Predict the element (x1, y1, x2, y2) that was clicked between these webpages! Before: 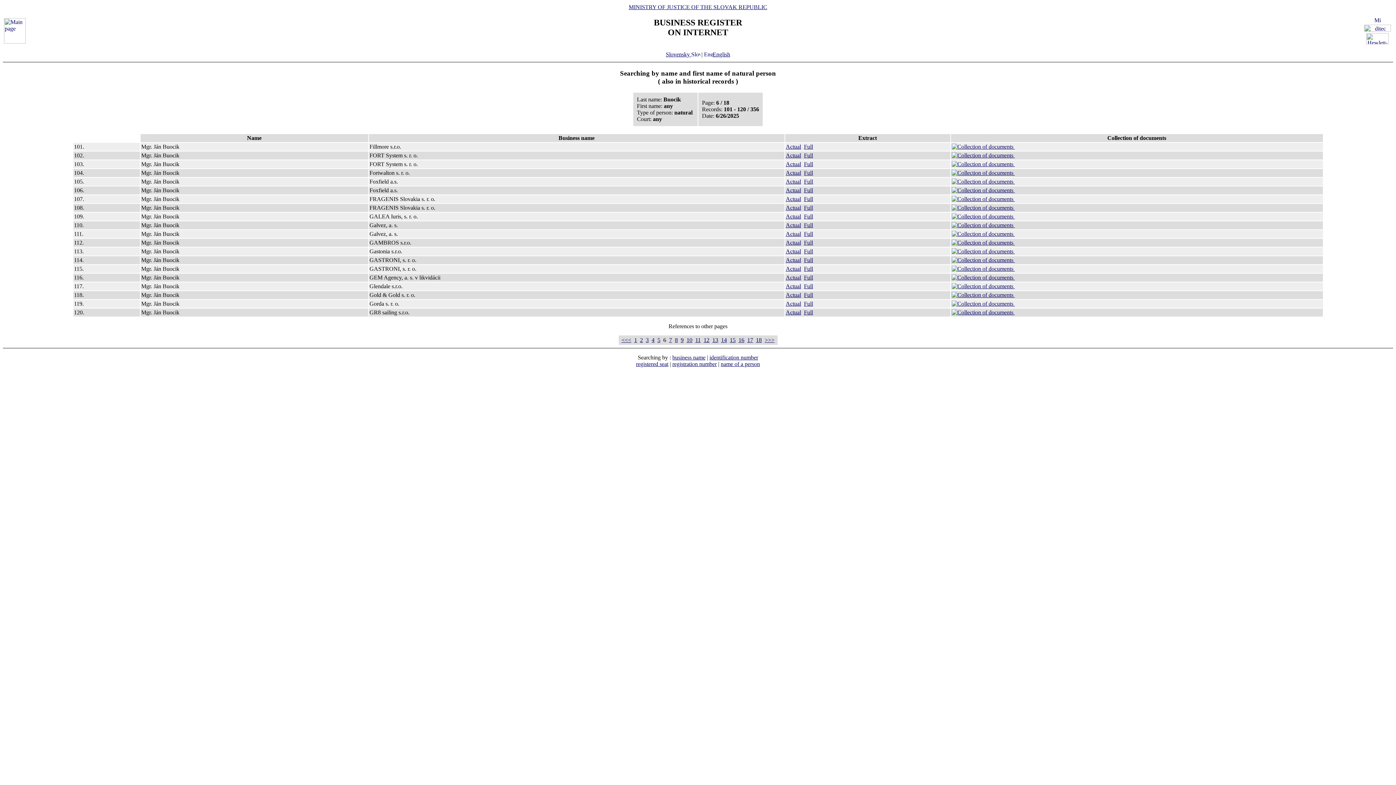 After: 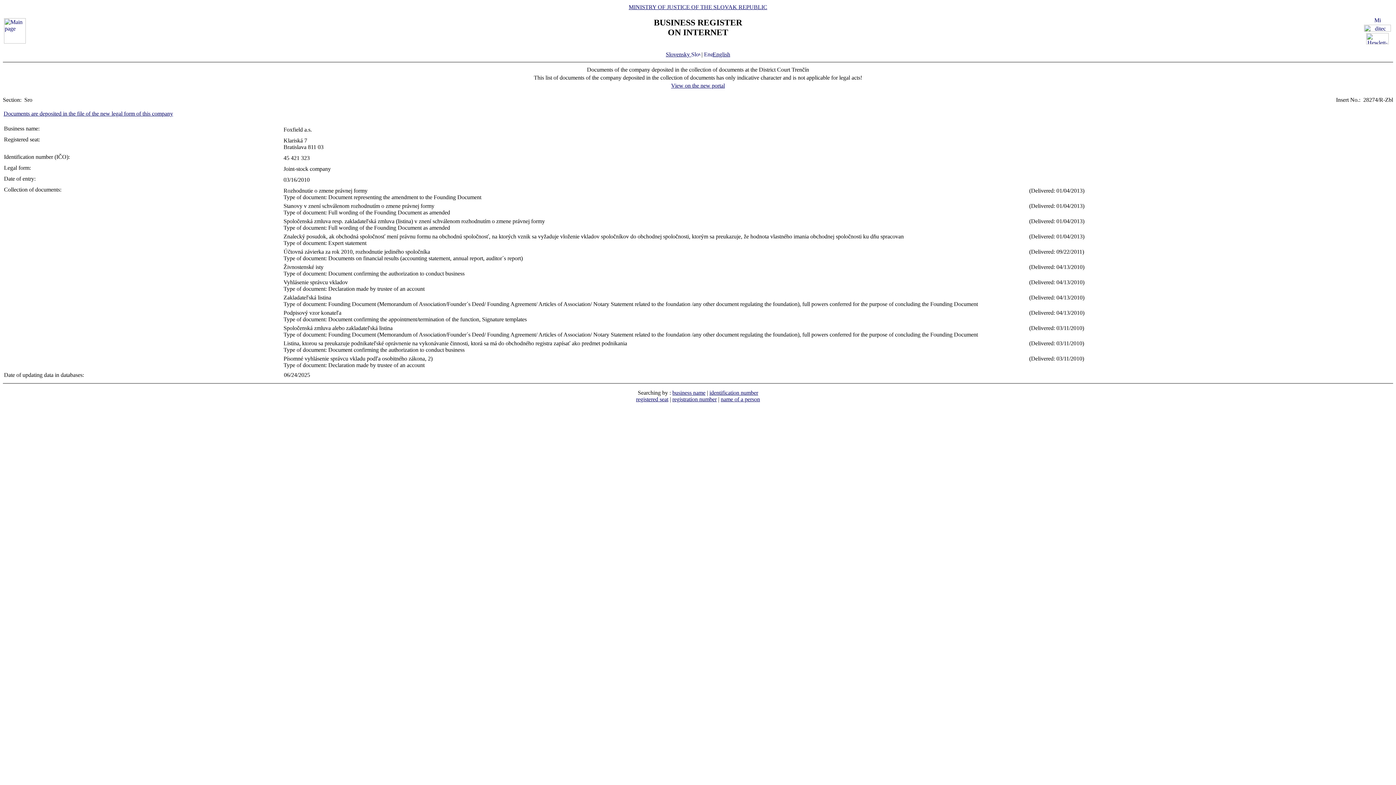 Action: label:   bbox: (951, 187, 1015, 193)